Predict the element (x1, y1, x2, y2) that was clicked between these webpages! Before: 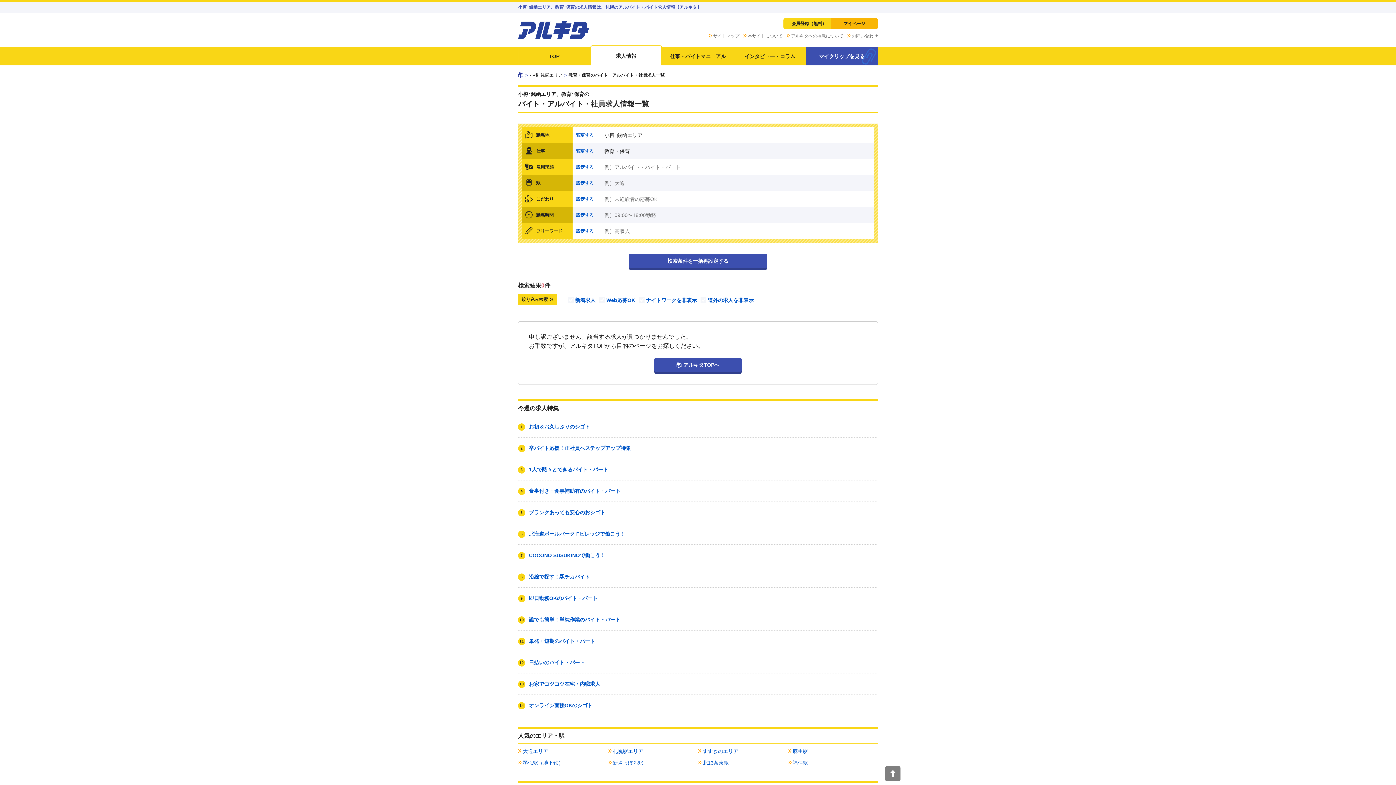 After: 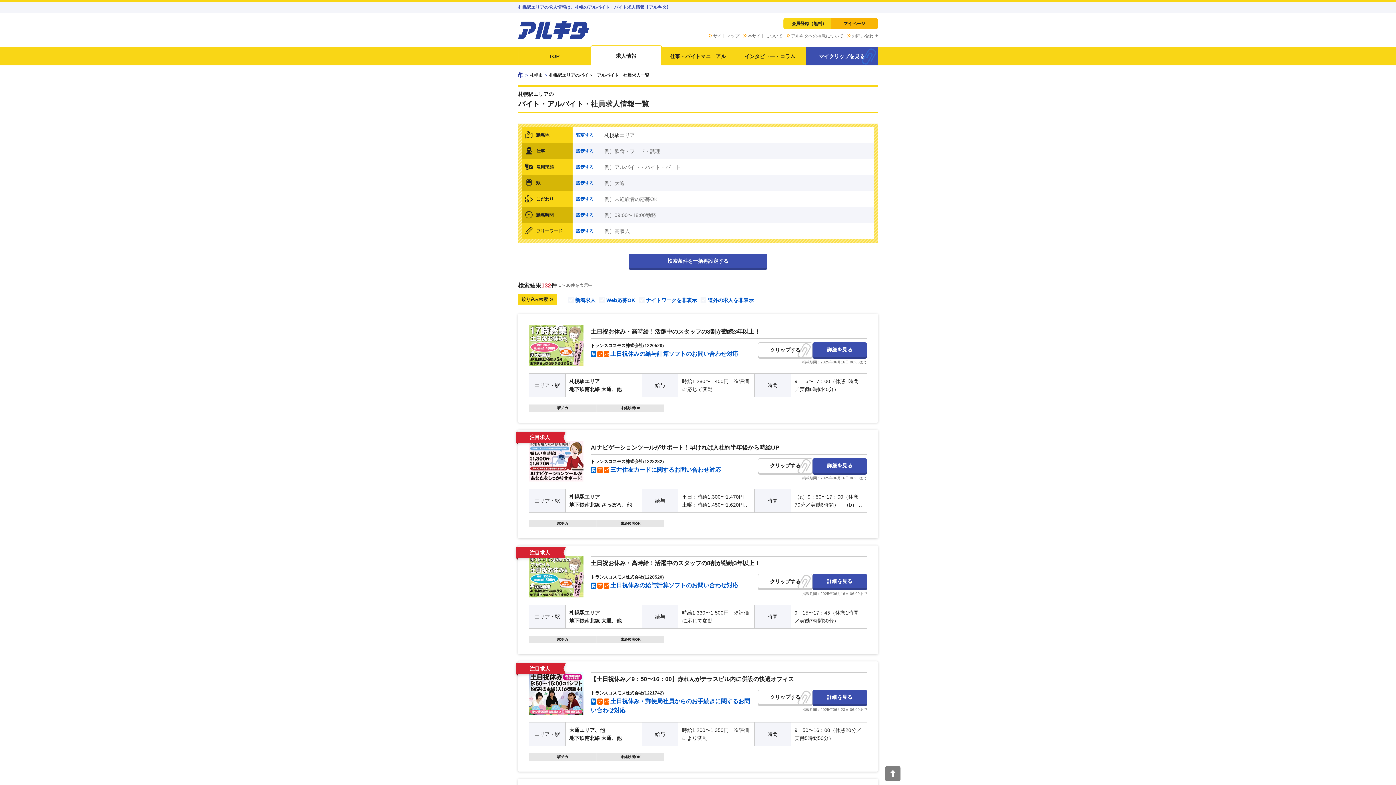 Action: bbox: (608, 747, 643, 755) label: 札幌駅エリア